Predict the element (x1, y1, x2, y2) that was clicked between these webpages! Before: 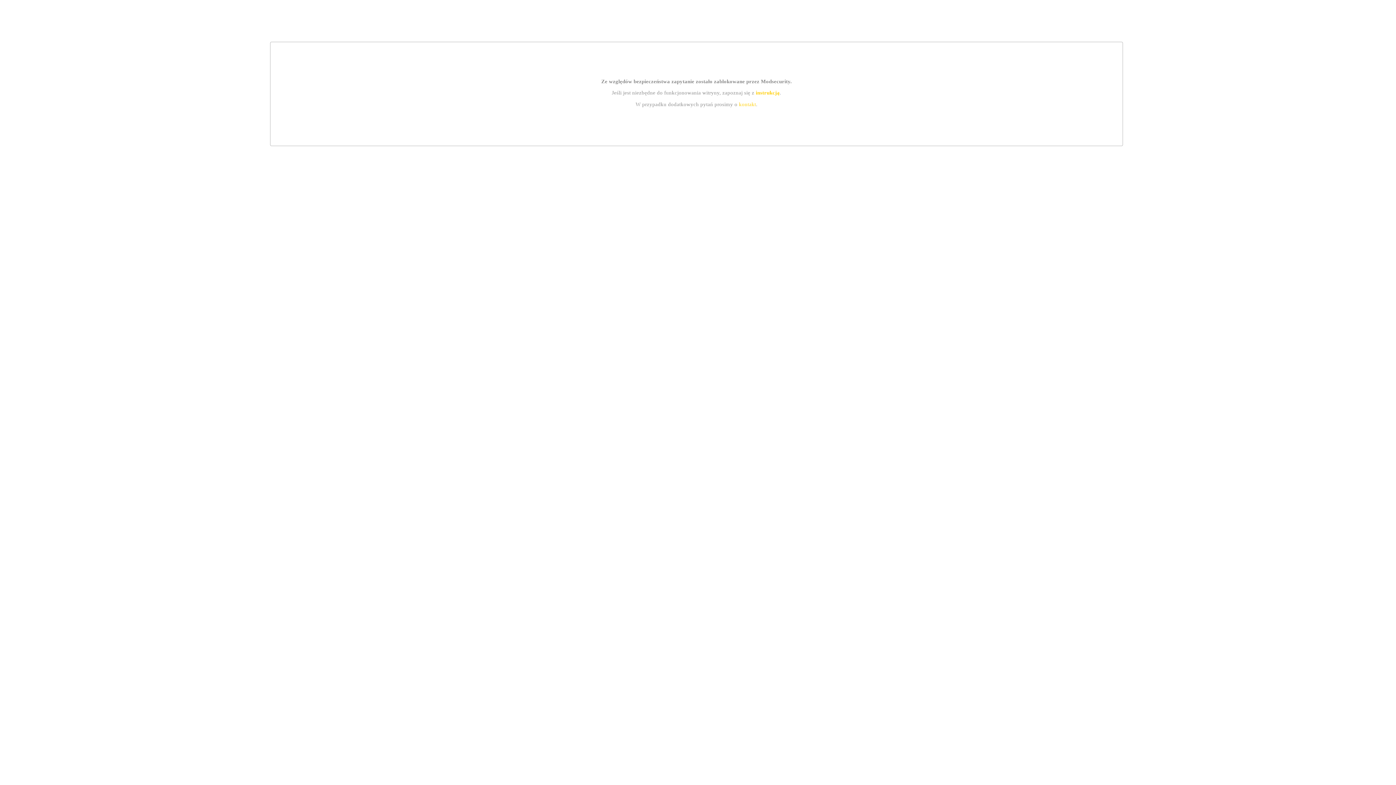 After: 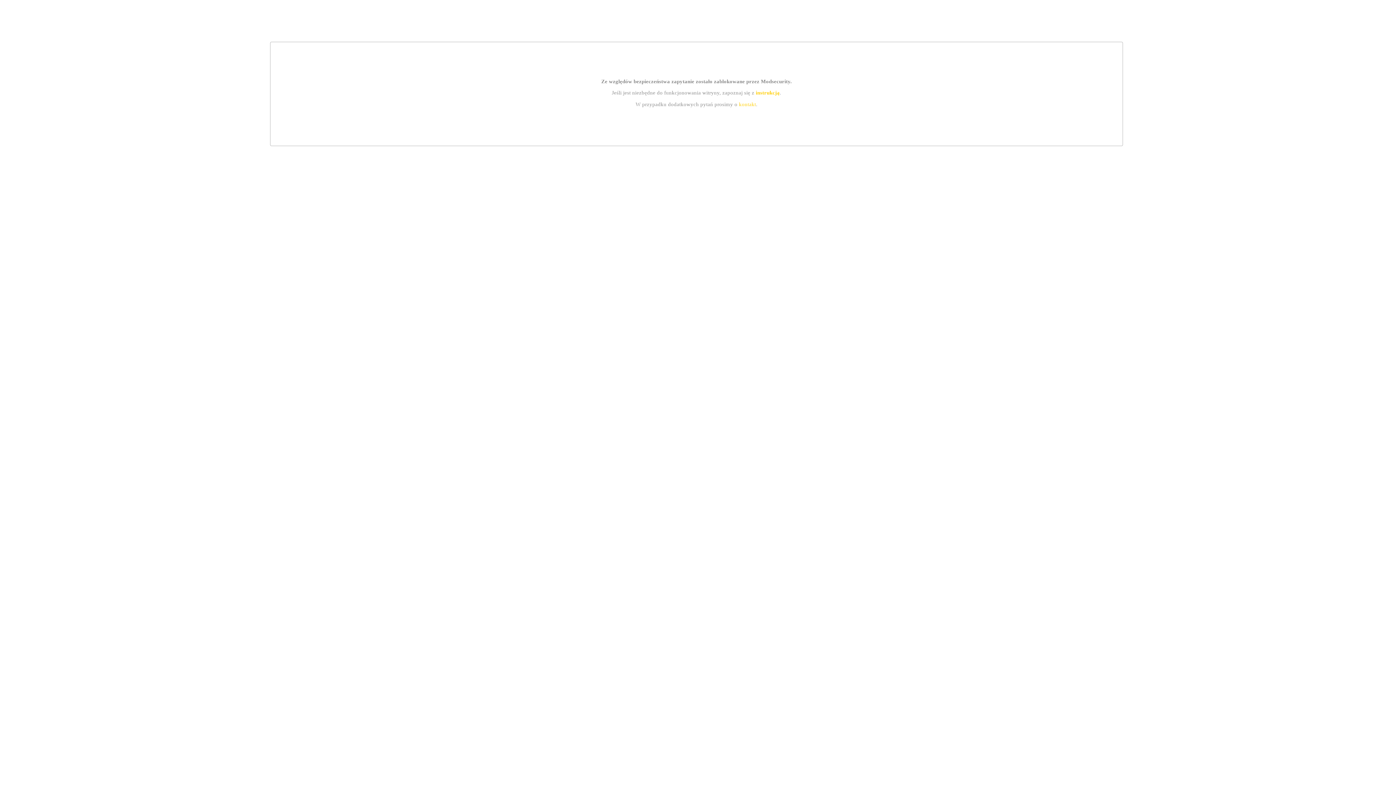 Action: label: kontakt bbox: (739, 101, 756, 107)